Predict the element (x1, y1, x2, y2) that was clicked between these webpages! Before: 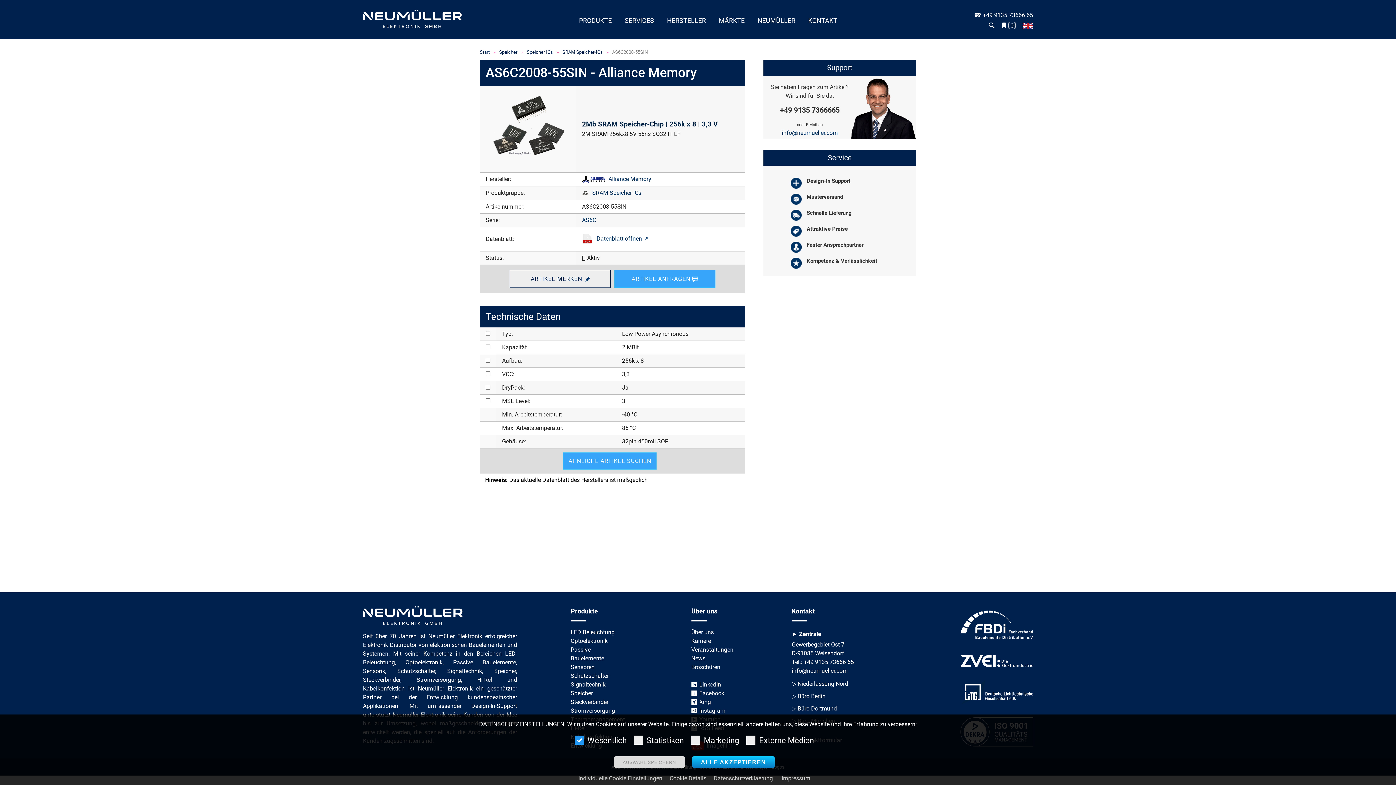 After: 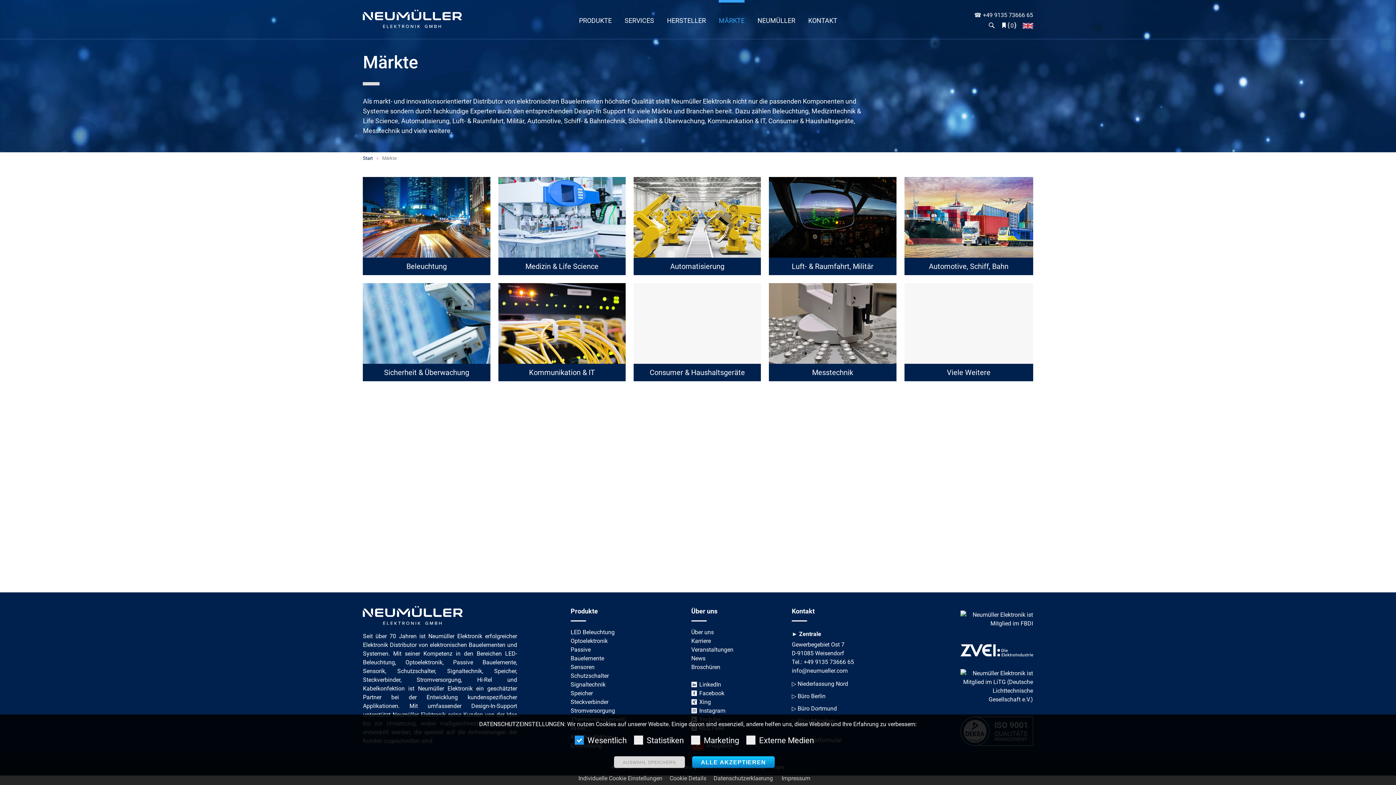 Action: label: MÄRKTE bbox: (719, 0, 744, 40)